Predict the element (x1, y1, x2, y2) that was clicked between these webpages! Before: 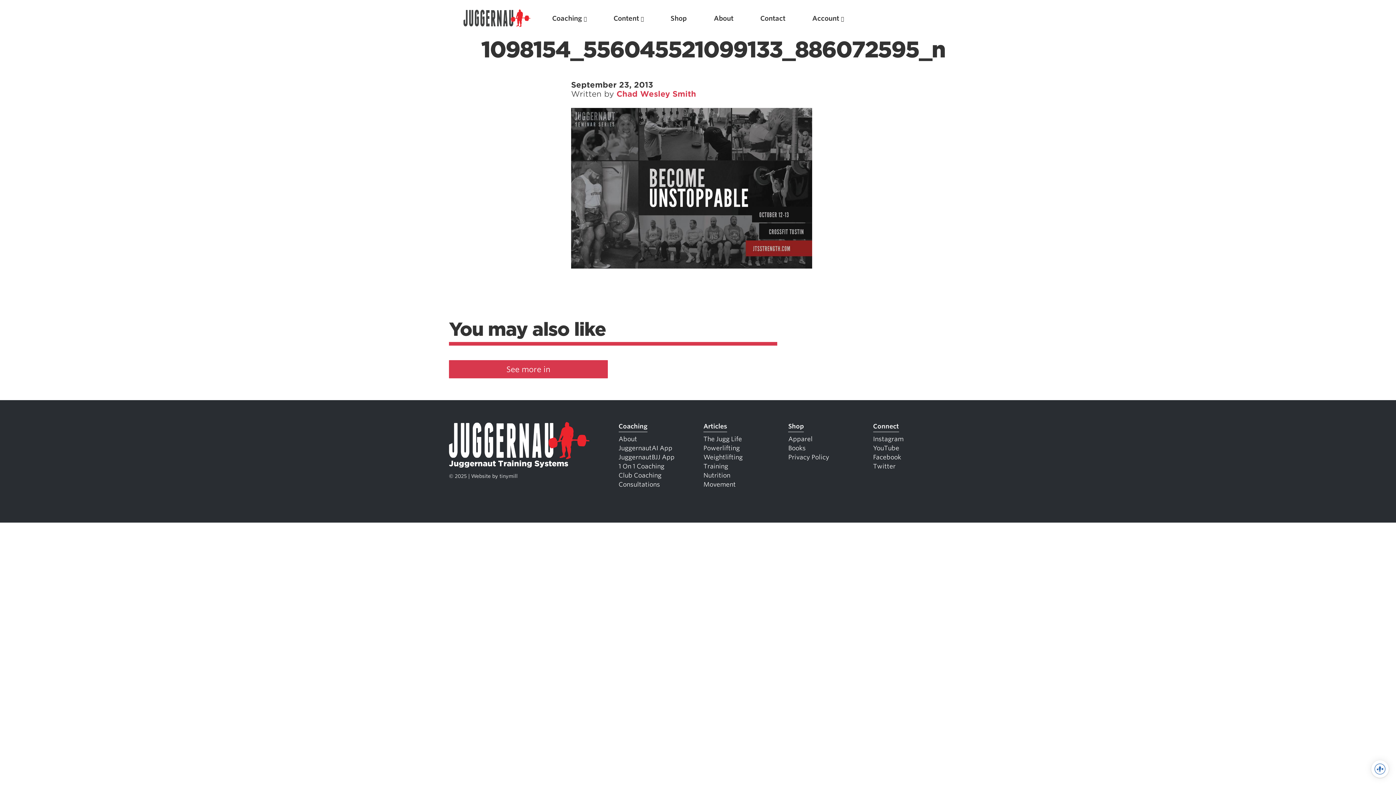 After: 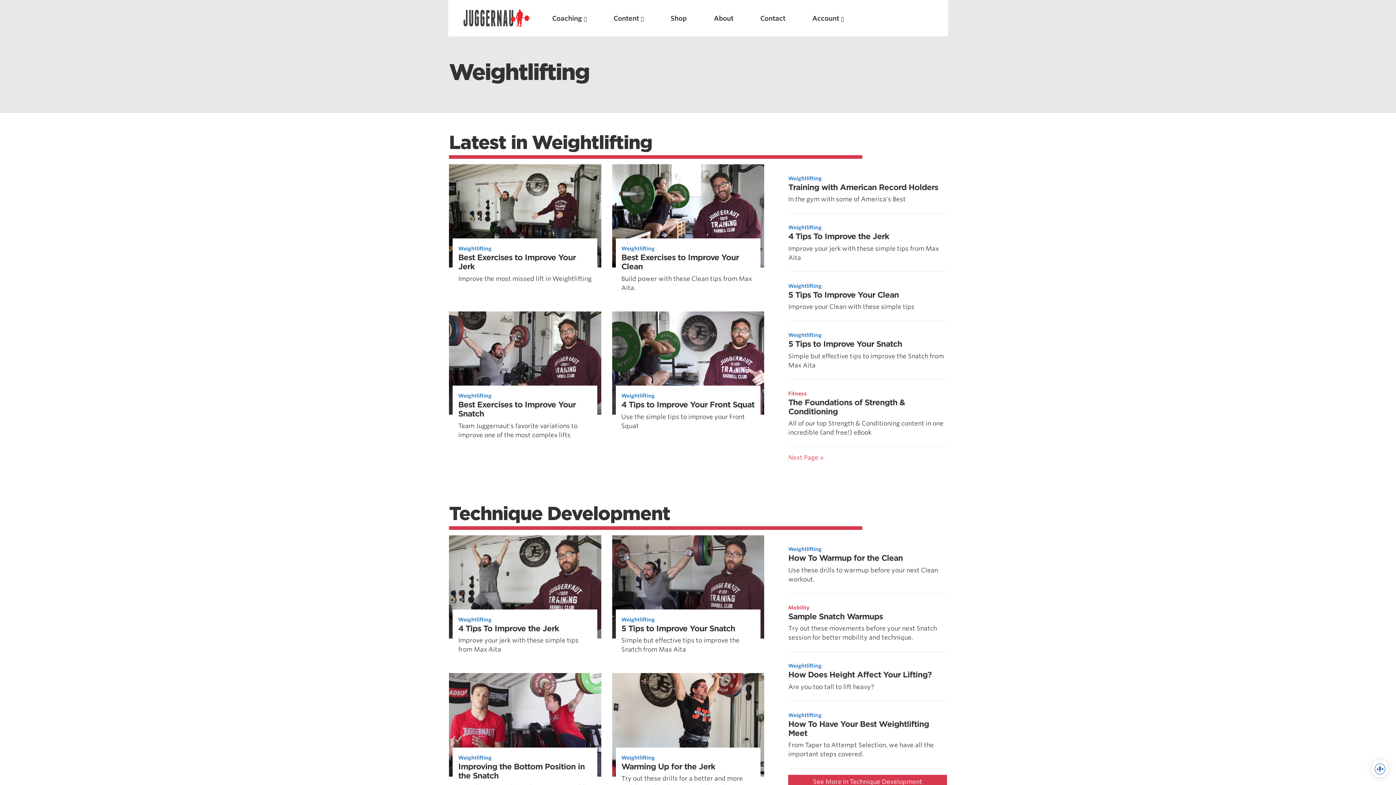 Action: bbox: (703, 453, 742, 461) label: Weightlifting